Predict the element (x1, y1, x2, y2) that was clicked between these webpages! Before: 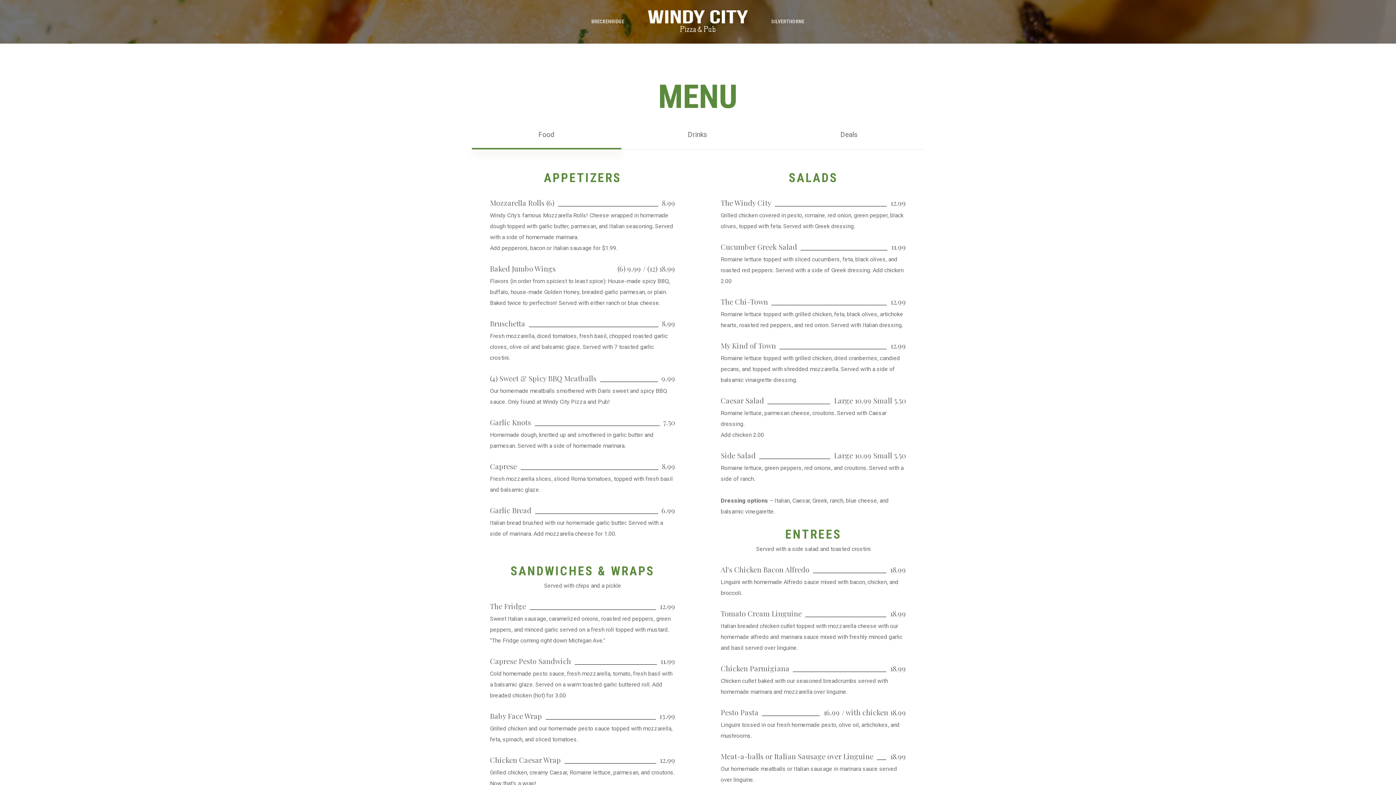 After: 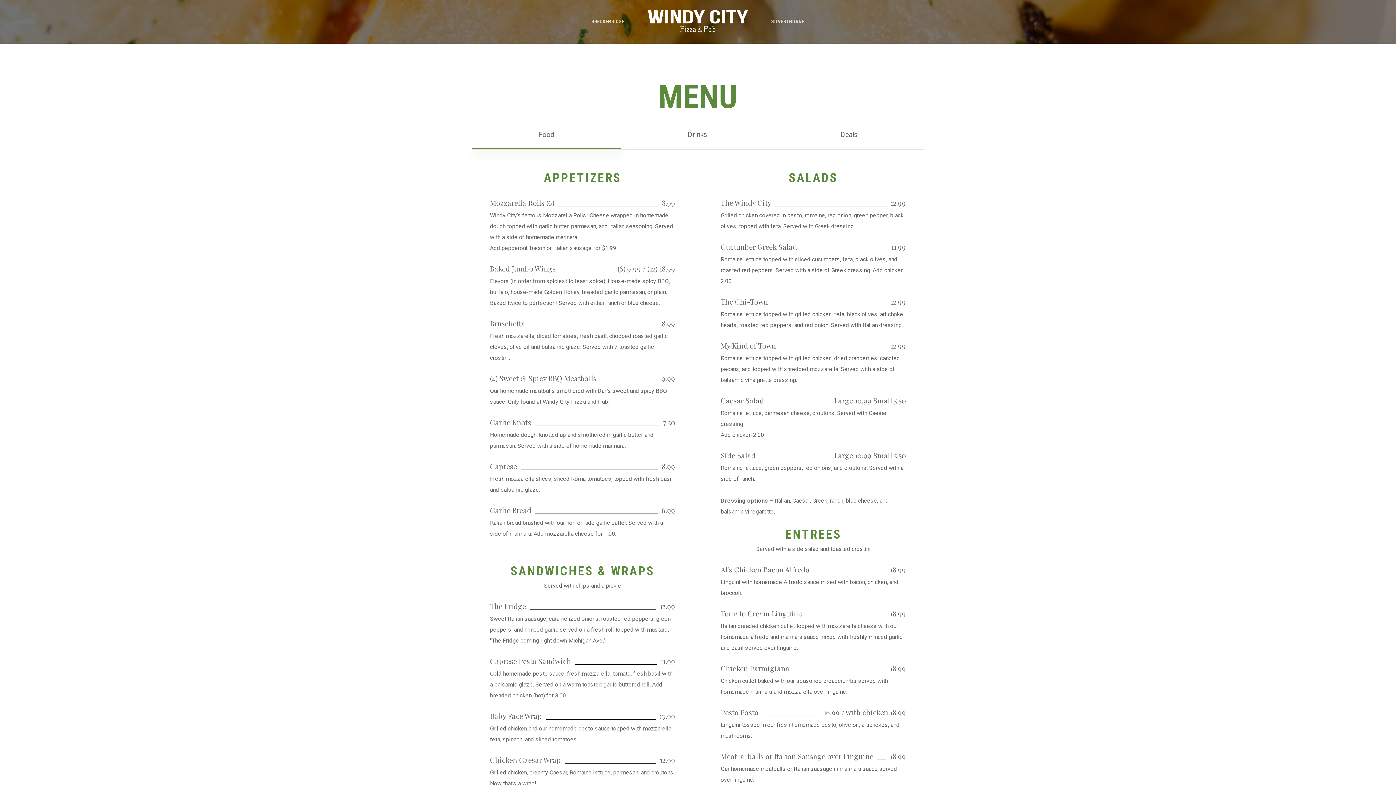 Action: bbox: (471, 120, 621, 149) label: Food